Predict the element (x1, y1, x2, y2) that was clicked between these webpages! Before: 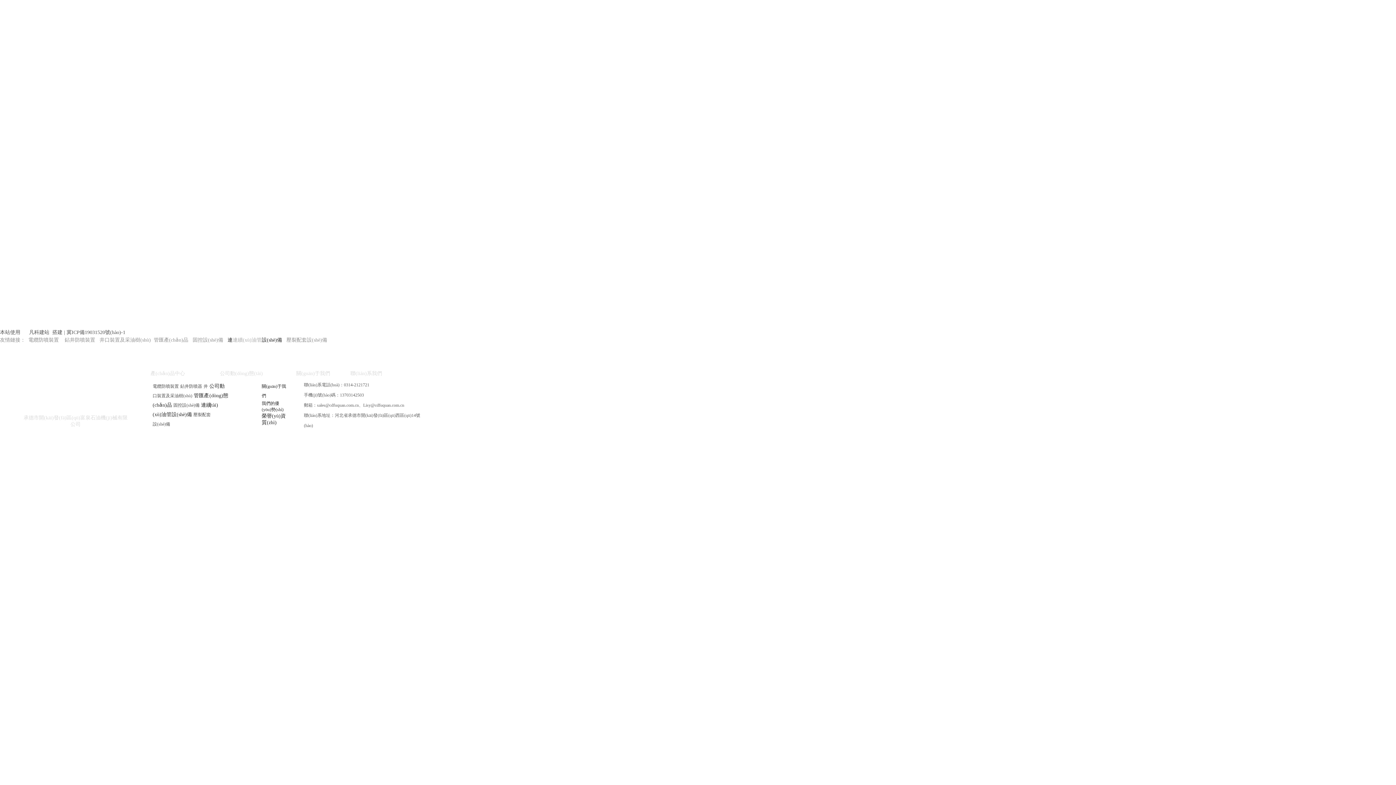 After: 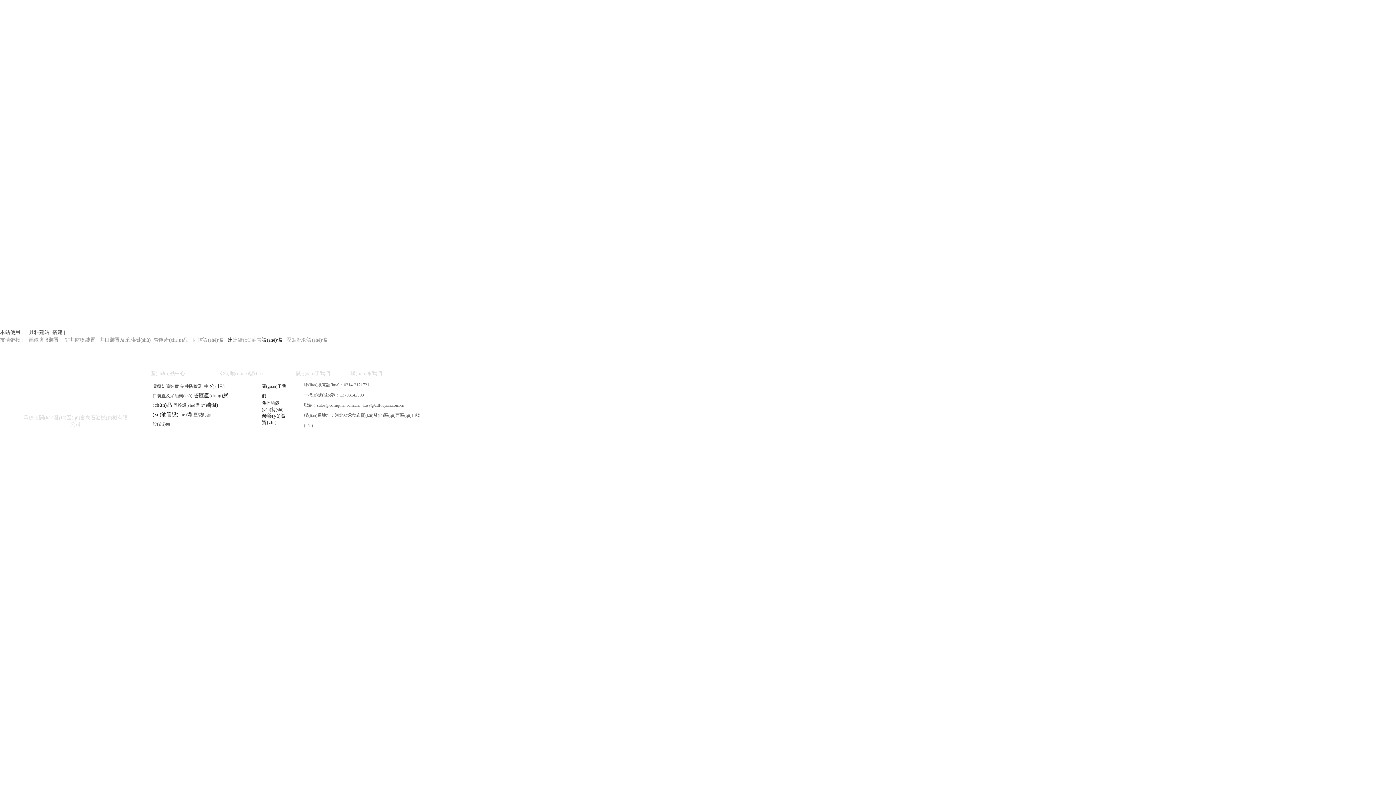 Action: bbox: (66, 329, 125, 335) label: 冀ICP備19031520號(hào)-1